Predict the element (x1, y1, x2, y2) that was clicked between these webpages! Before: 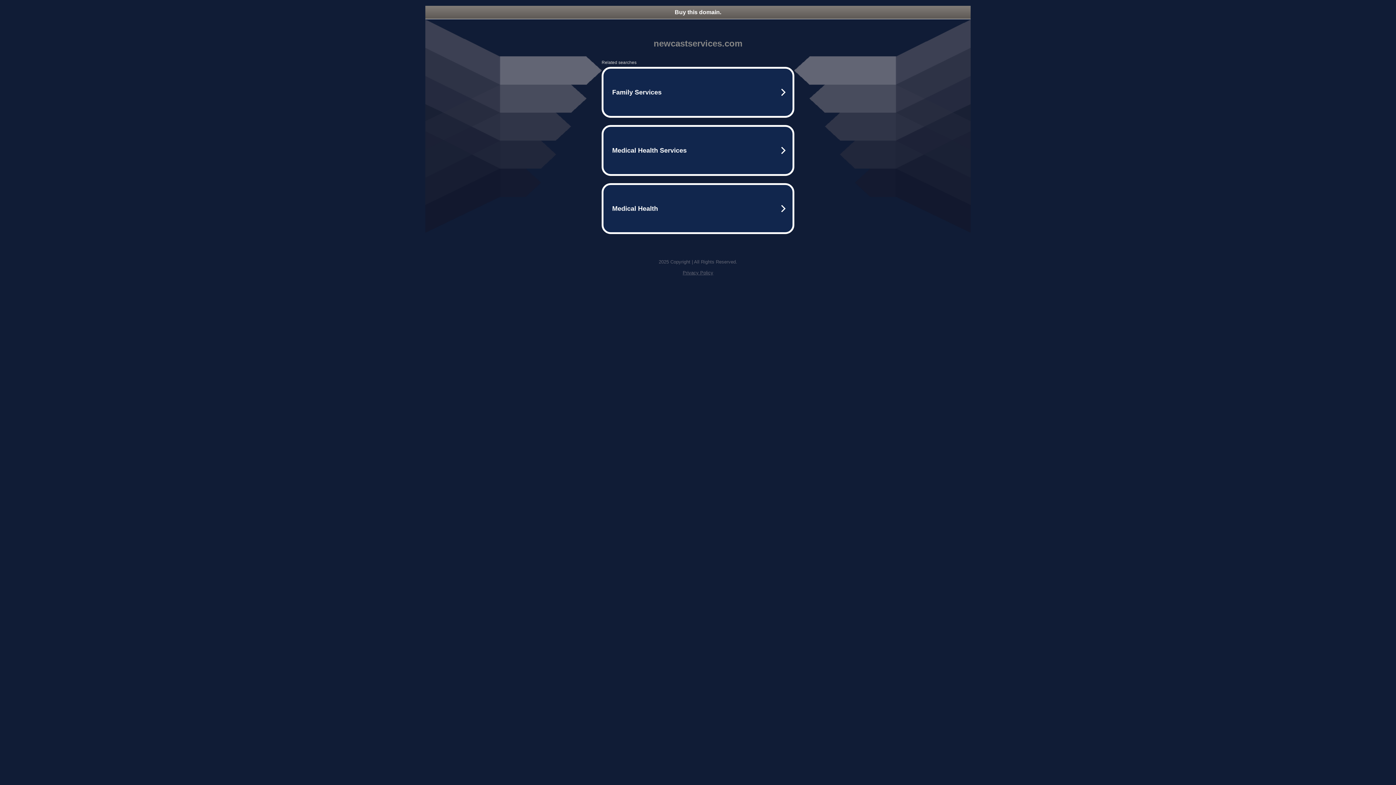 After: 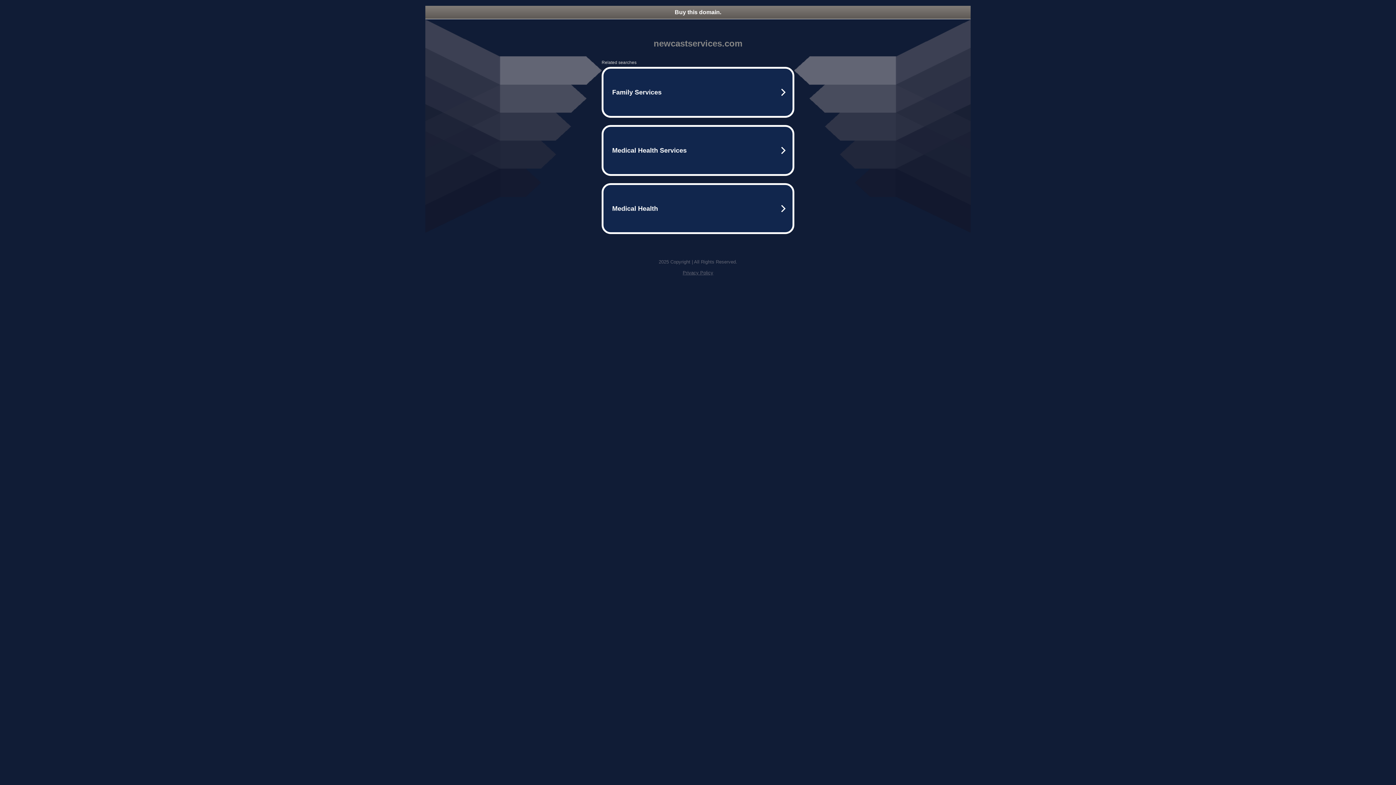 Action: label: Buy this domain. bbox: (425, 5, 970, 18)